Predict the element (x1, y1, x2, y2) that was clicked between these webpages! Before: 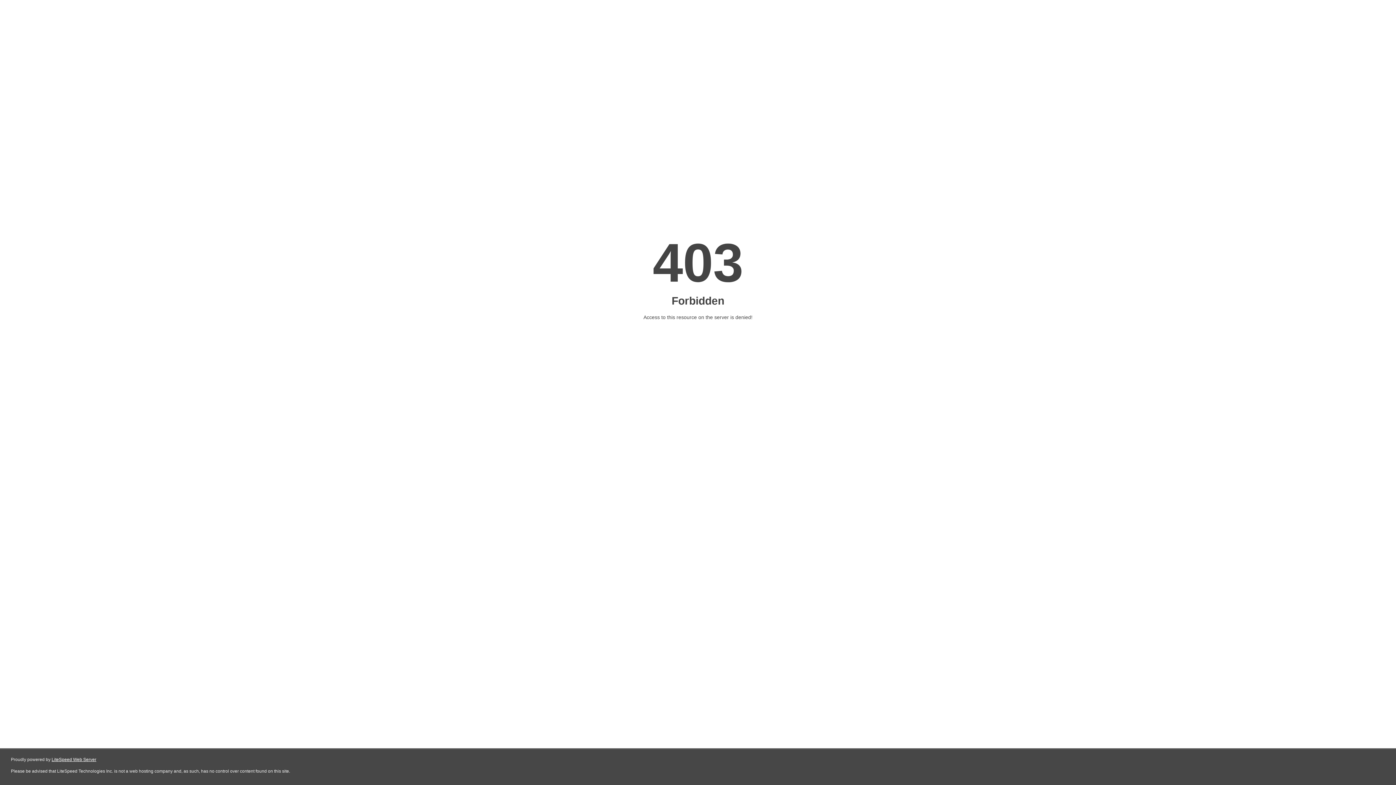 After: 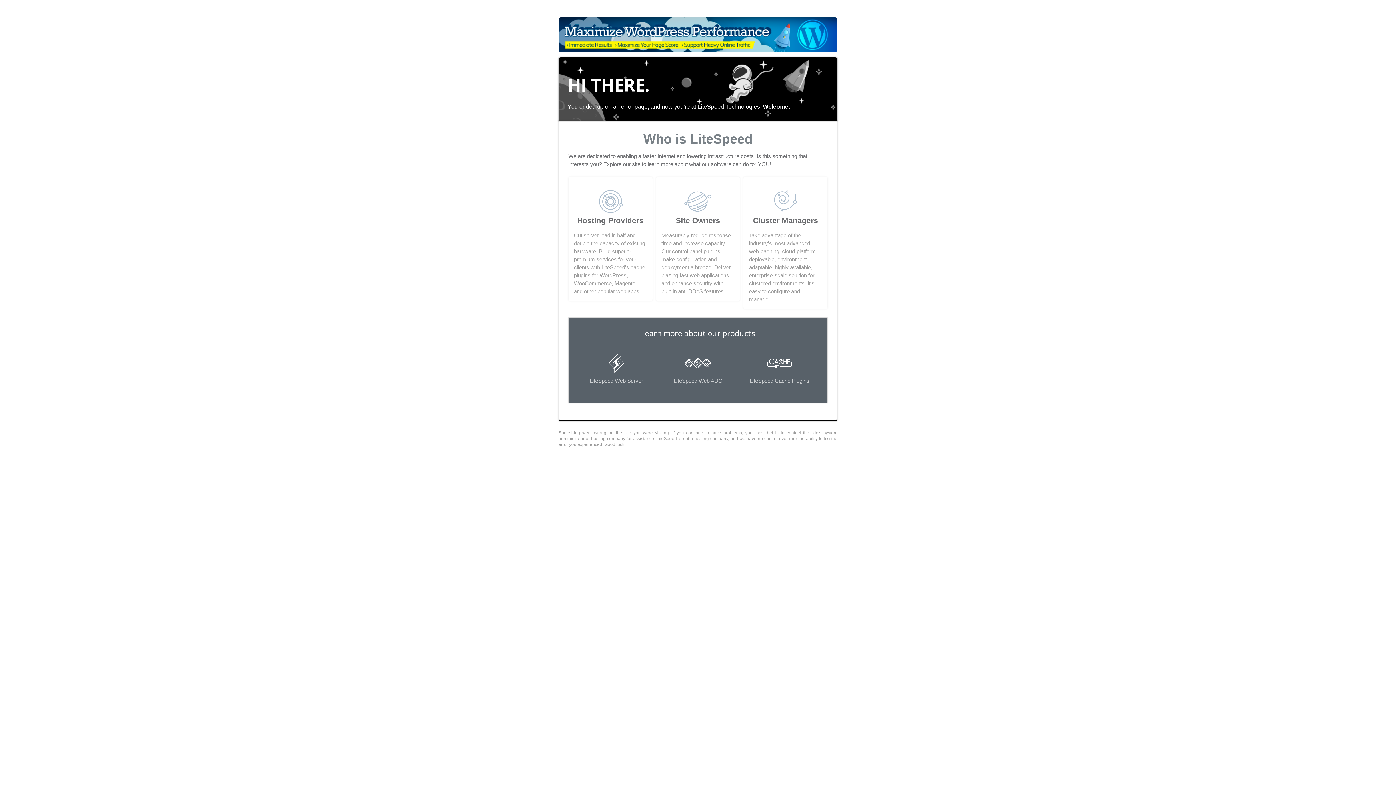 Action: bbox: (51, 757, 96, 762) label: LiteSpeed Web Server